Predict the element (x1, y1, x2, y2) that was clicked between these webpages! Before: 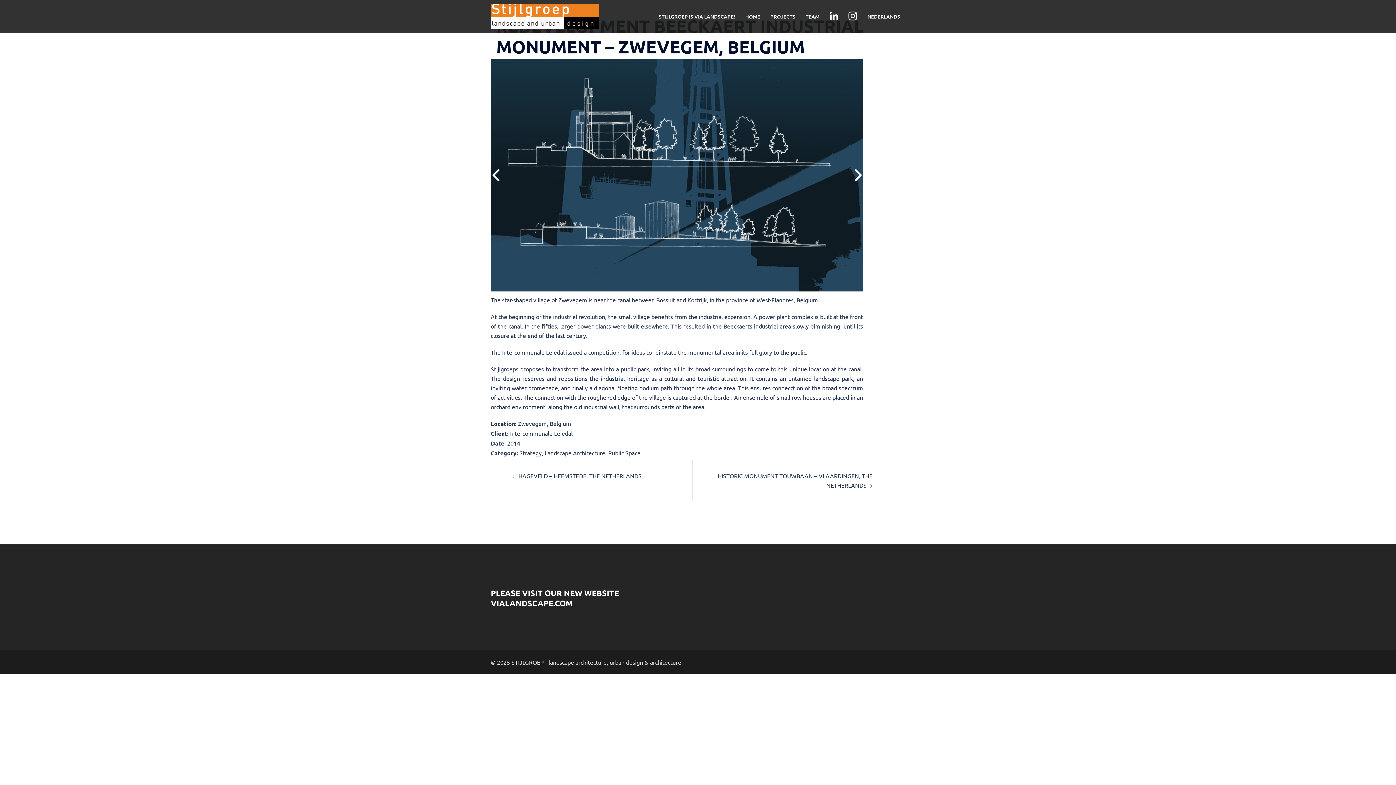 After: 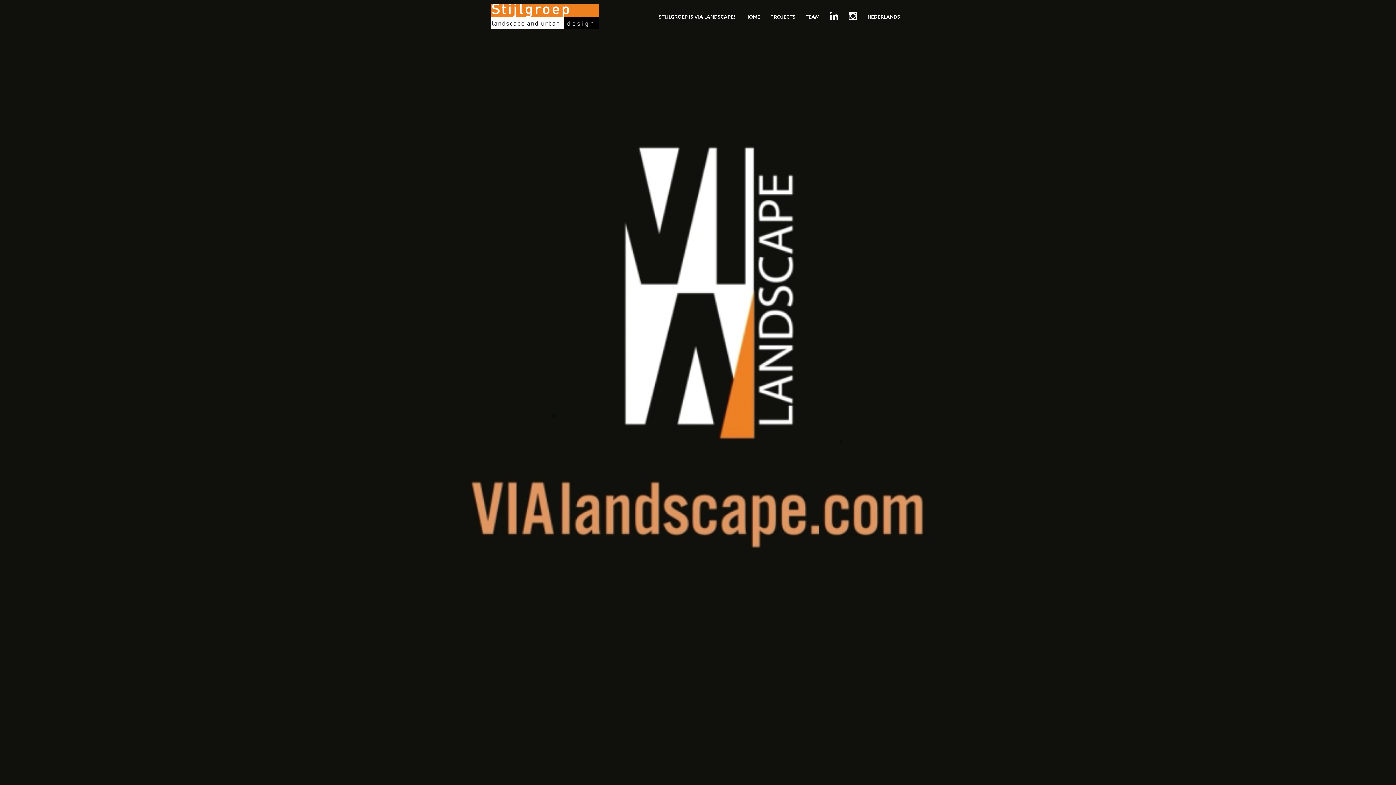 Action: bbox: (745, 12, 760, 20) label: HOME